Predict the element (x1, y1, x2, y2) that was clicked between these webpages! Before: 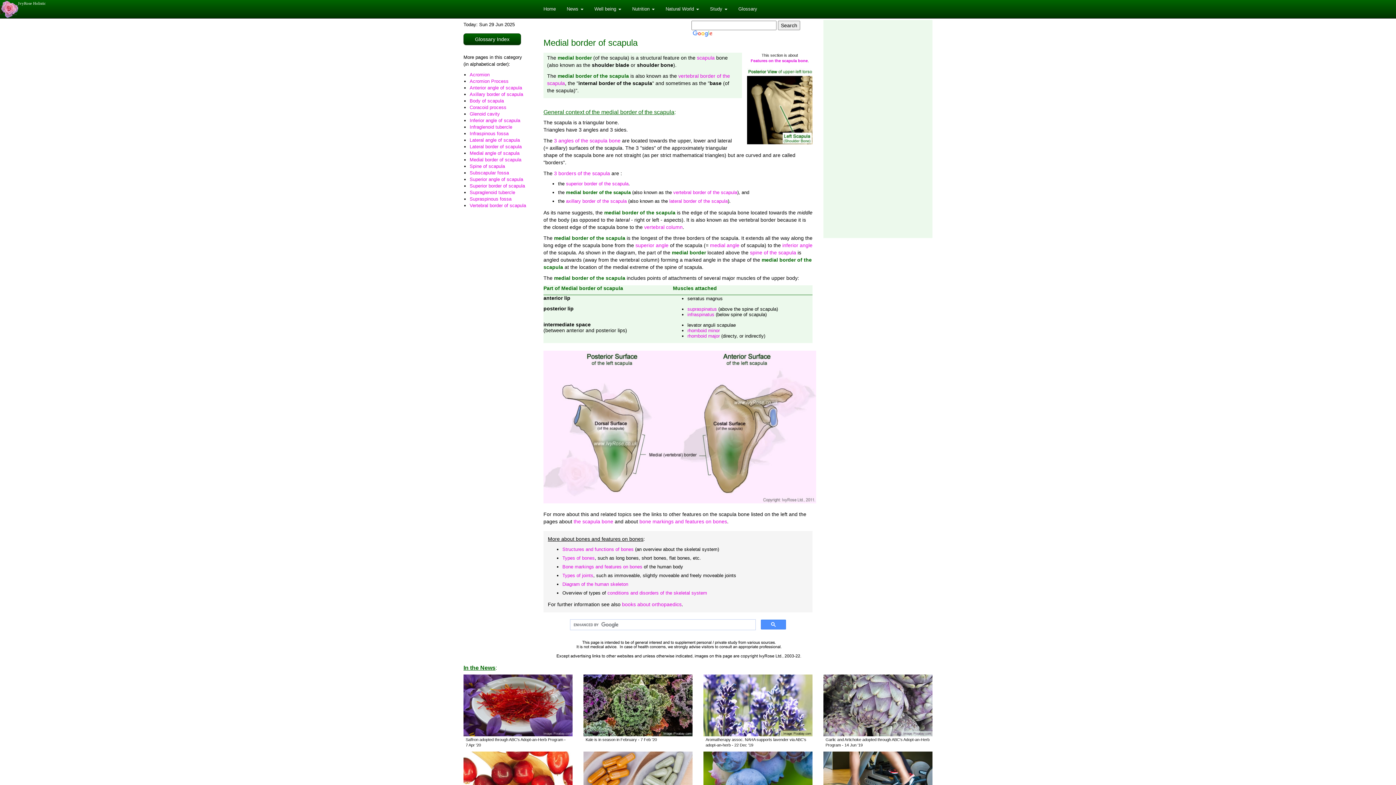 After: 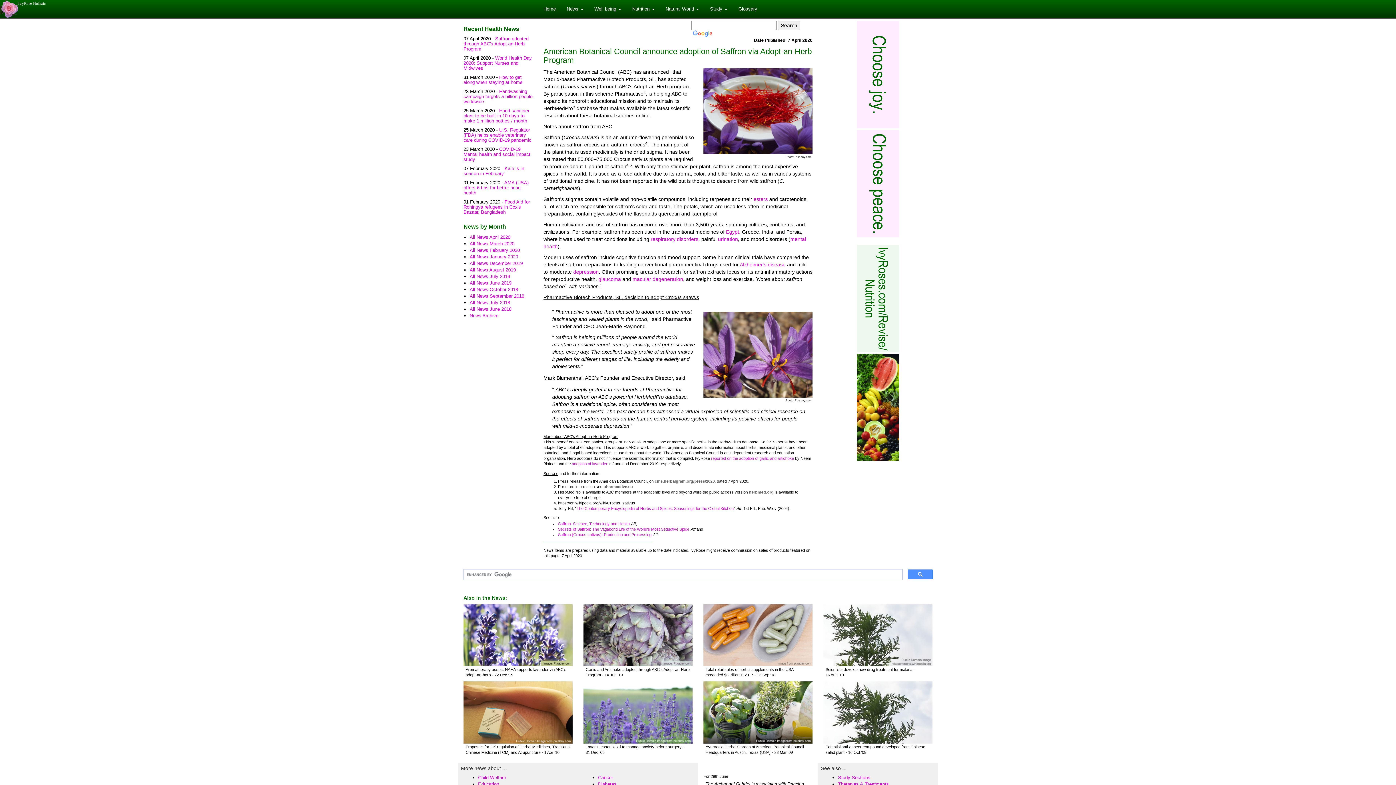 Action: bbox: (463, 702, 572, 708)